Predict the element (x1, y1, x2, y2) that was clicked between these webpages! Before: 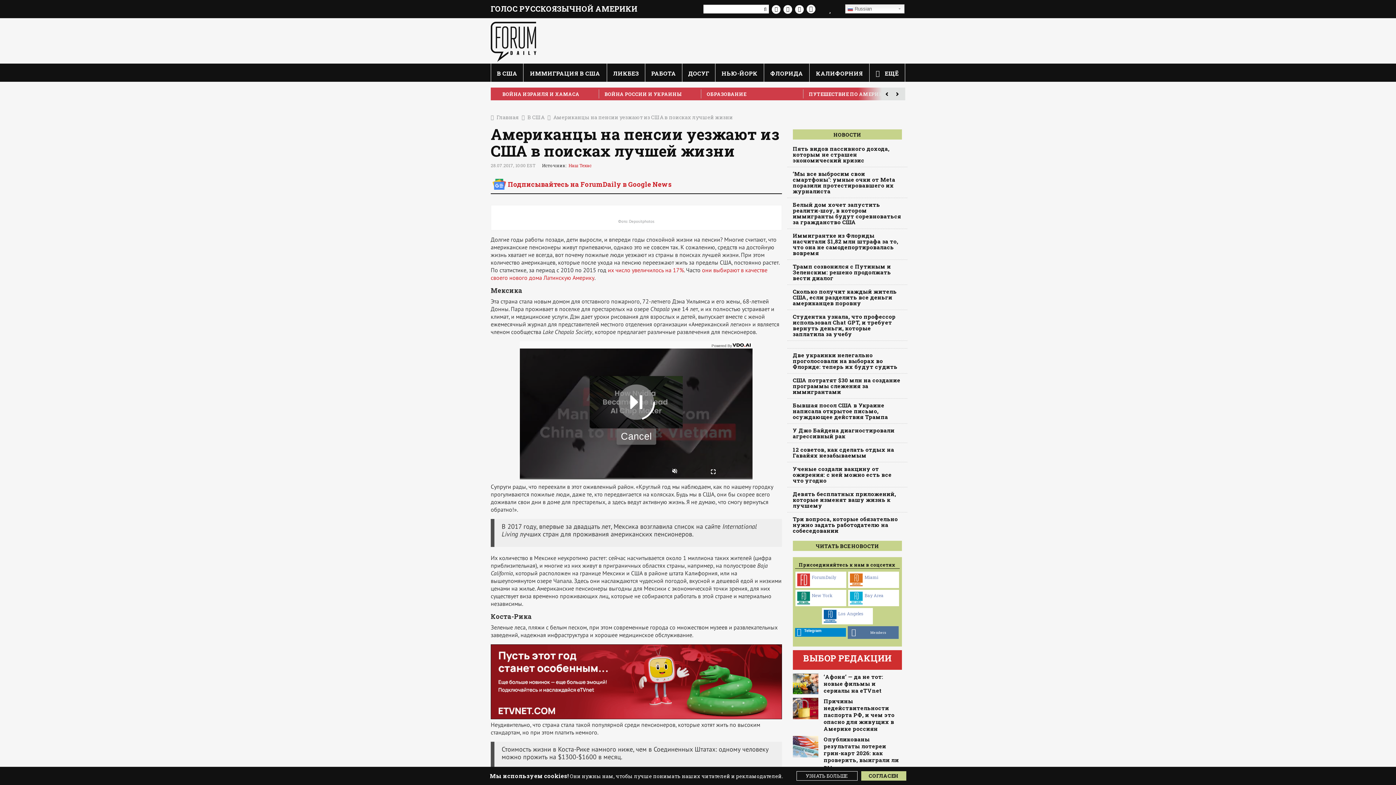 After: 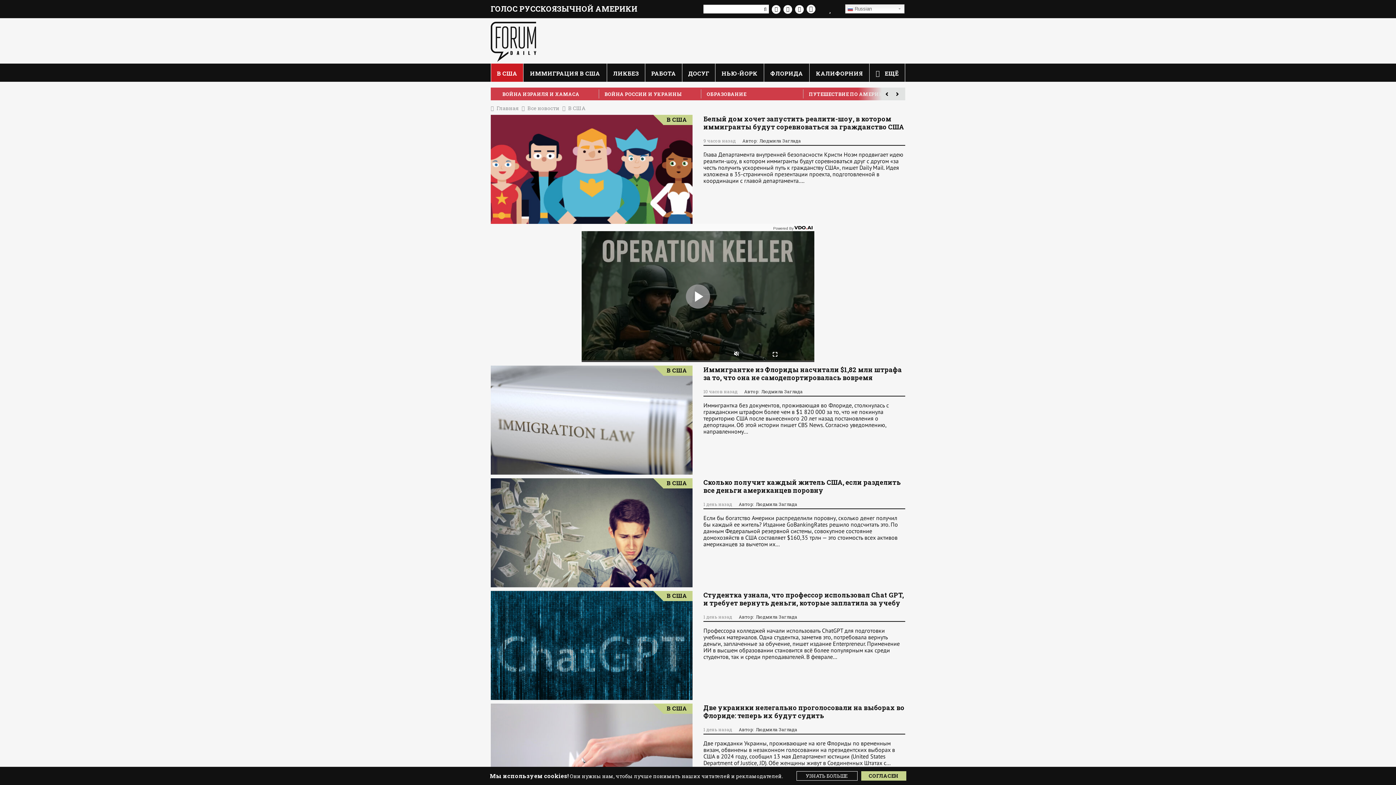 Action: label:  В США  bbox: (520, 113, 545, 120)